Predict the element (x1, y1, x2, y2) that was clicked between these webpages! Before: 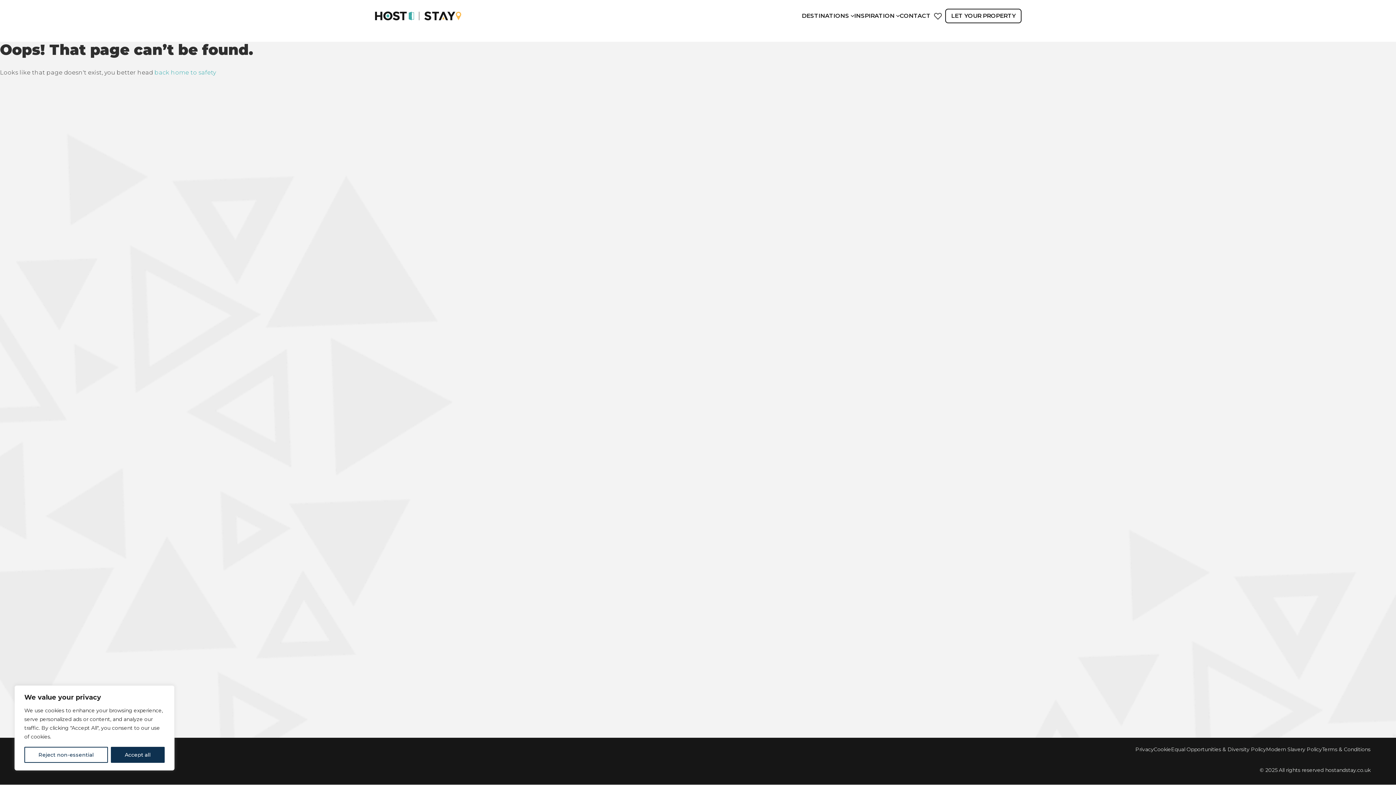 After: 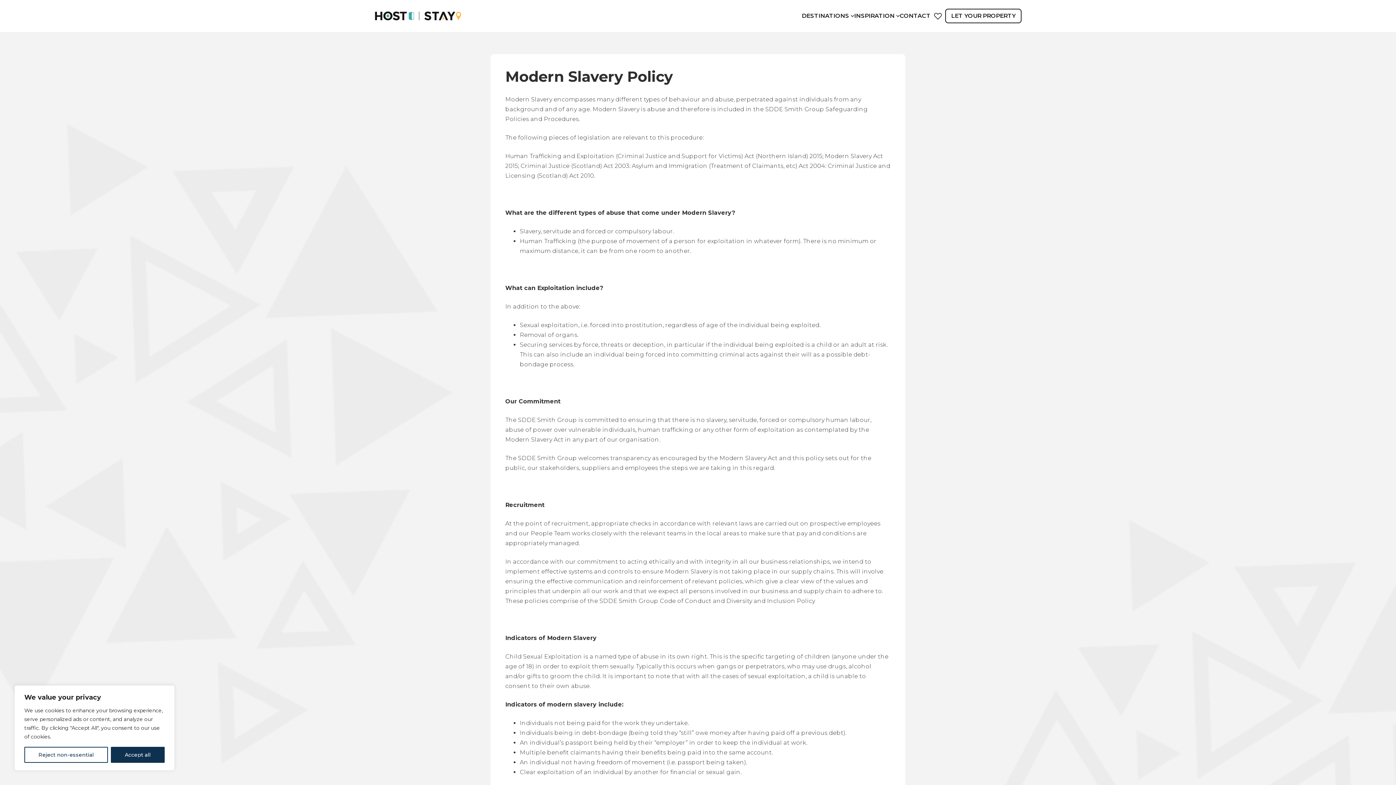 Action: label: Modern Slavery Policy bbox: (1266, 746, 1322, 753)